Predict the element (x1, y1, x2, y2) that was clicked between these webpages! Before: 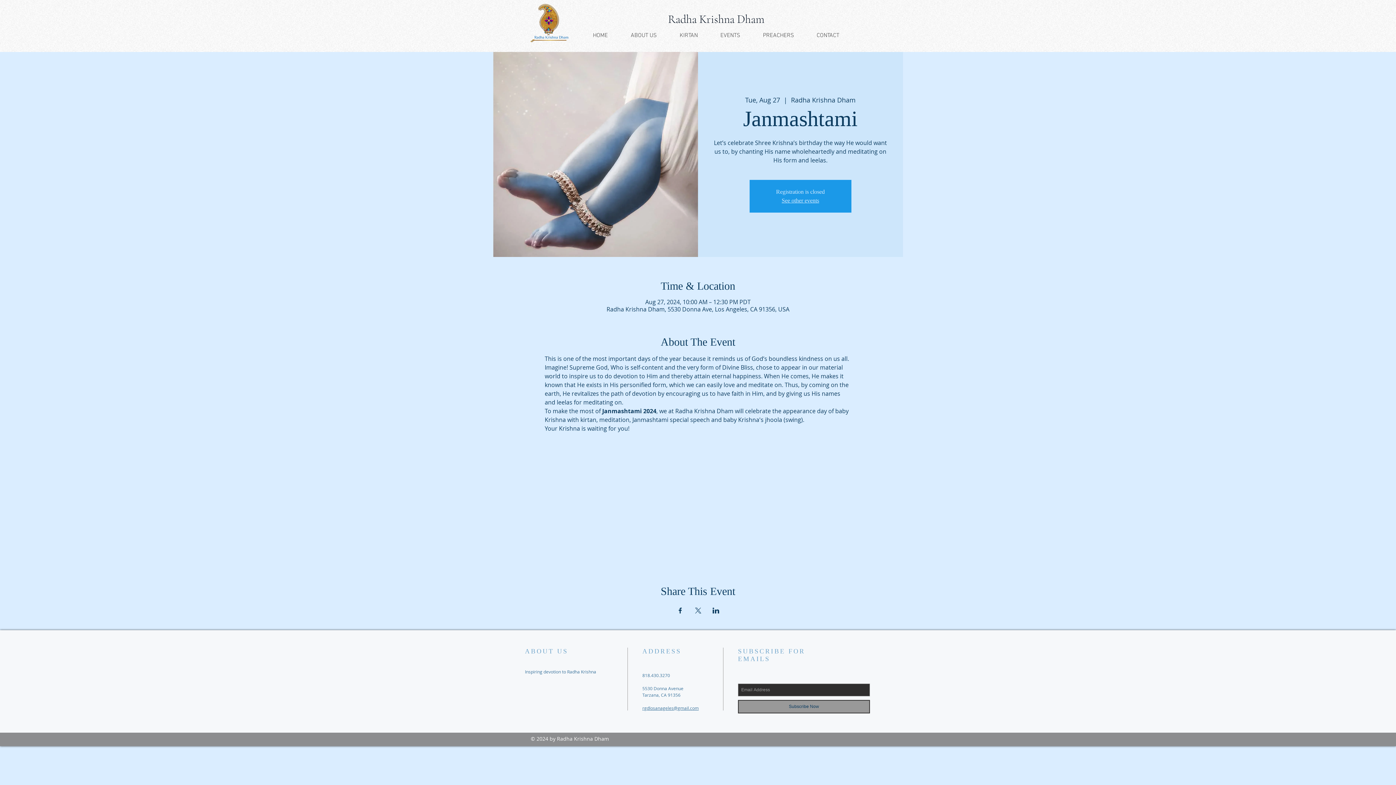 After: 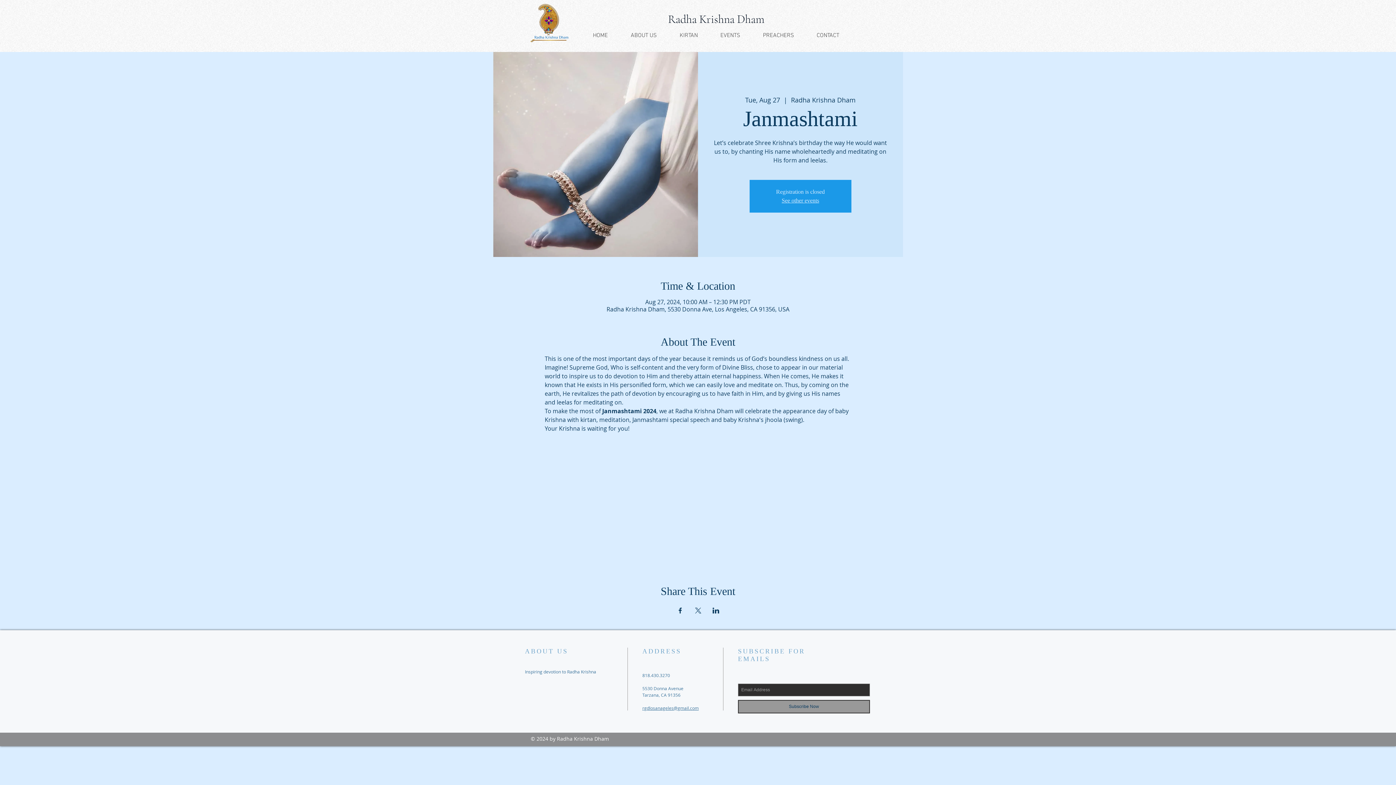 Action: bbox: (642, 705, 698, 711) label: rgdlosanageles@gmail.com